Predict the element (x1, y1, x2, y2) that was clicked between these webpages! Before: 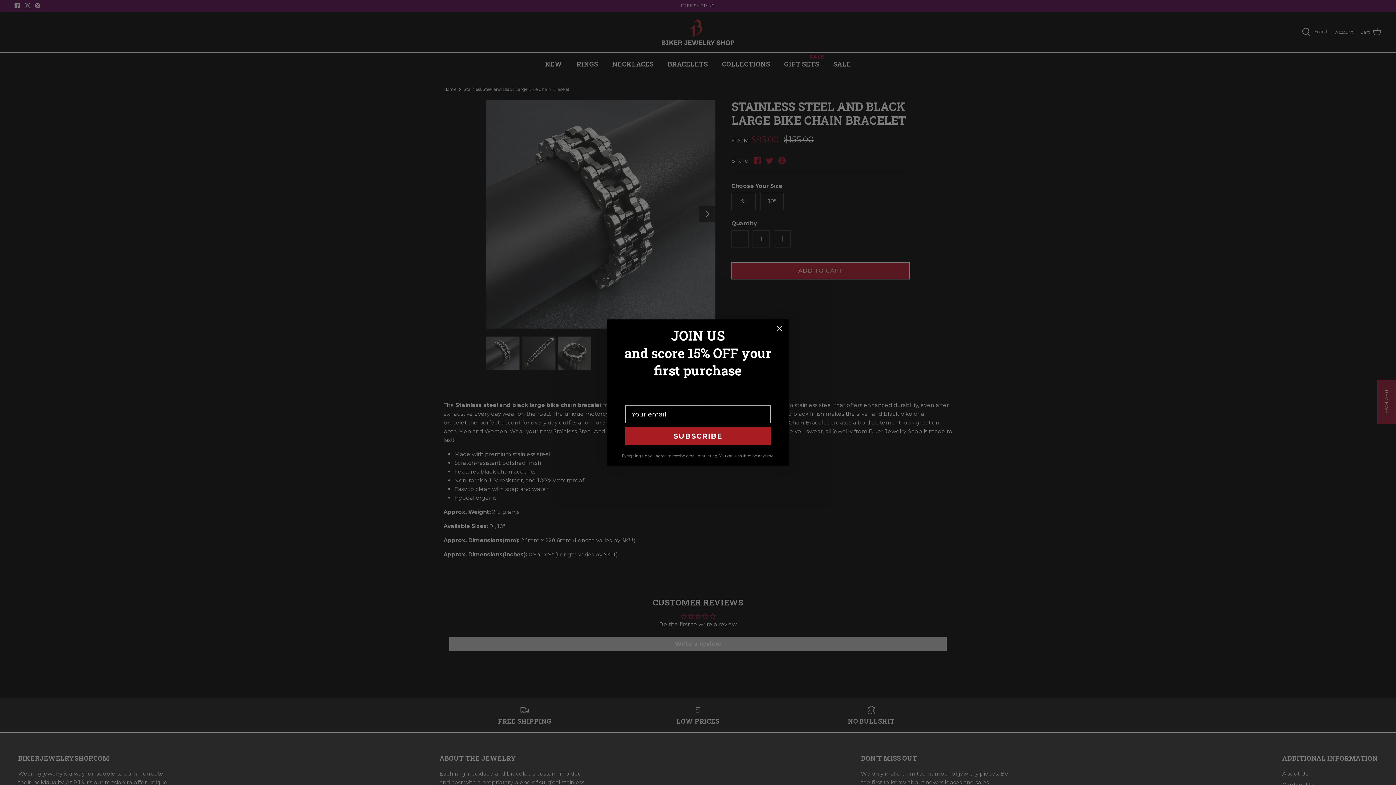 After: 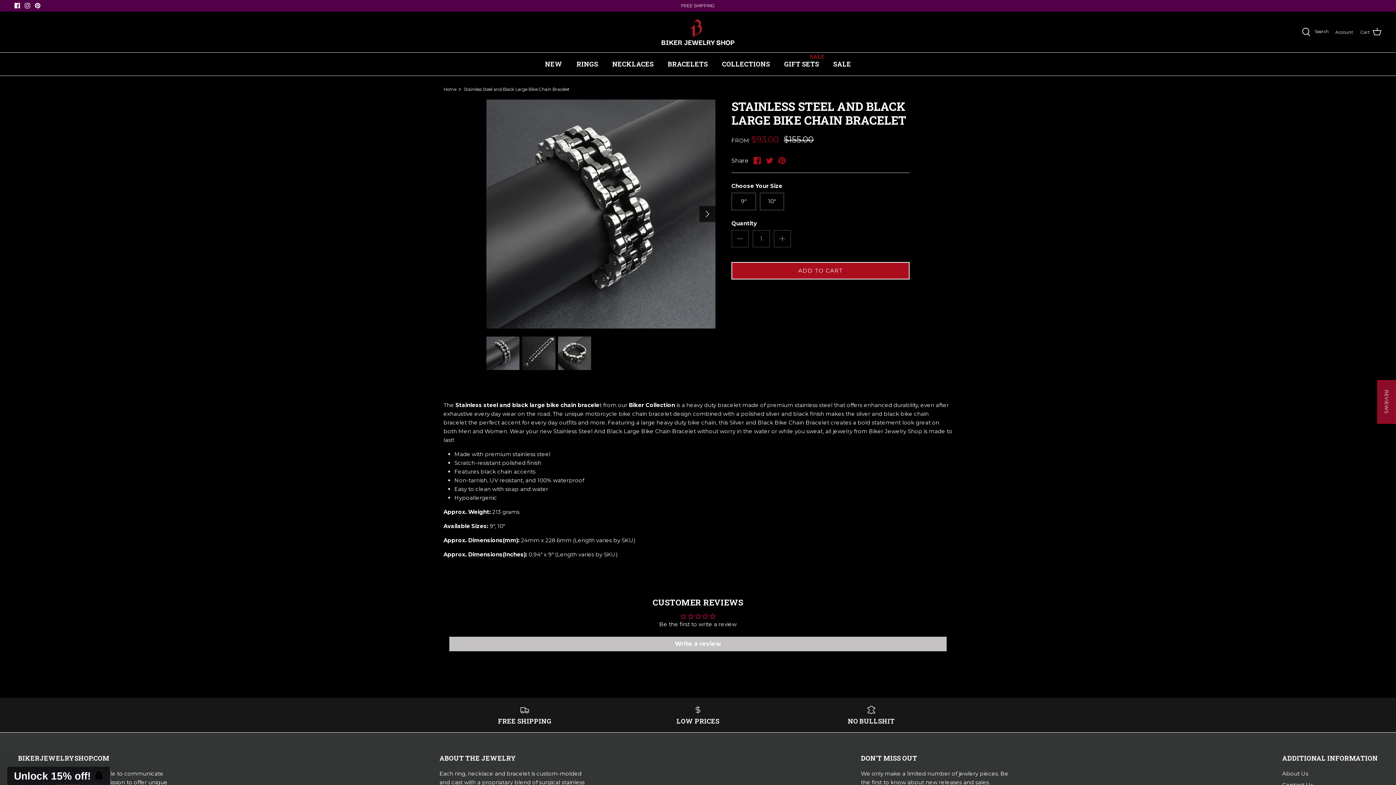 Action: label: Close dialog bbox: (773, 322, 786, 335)